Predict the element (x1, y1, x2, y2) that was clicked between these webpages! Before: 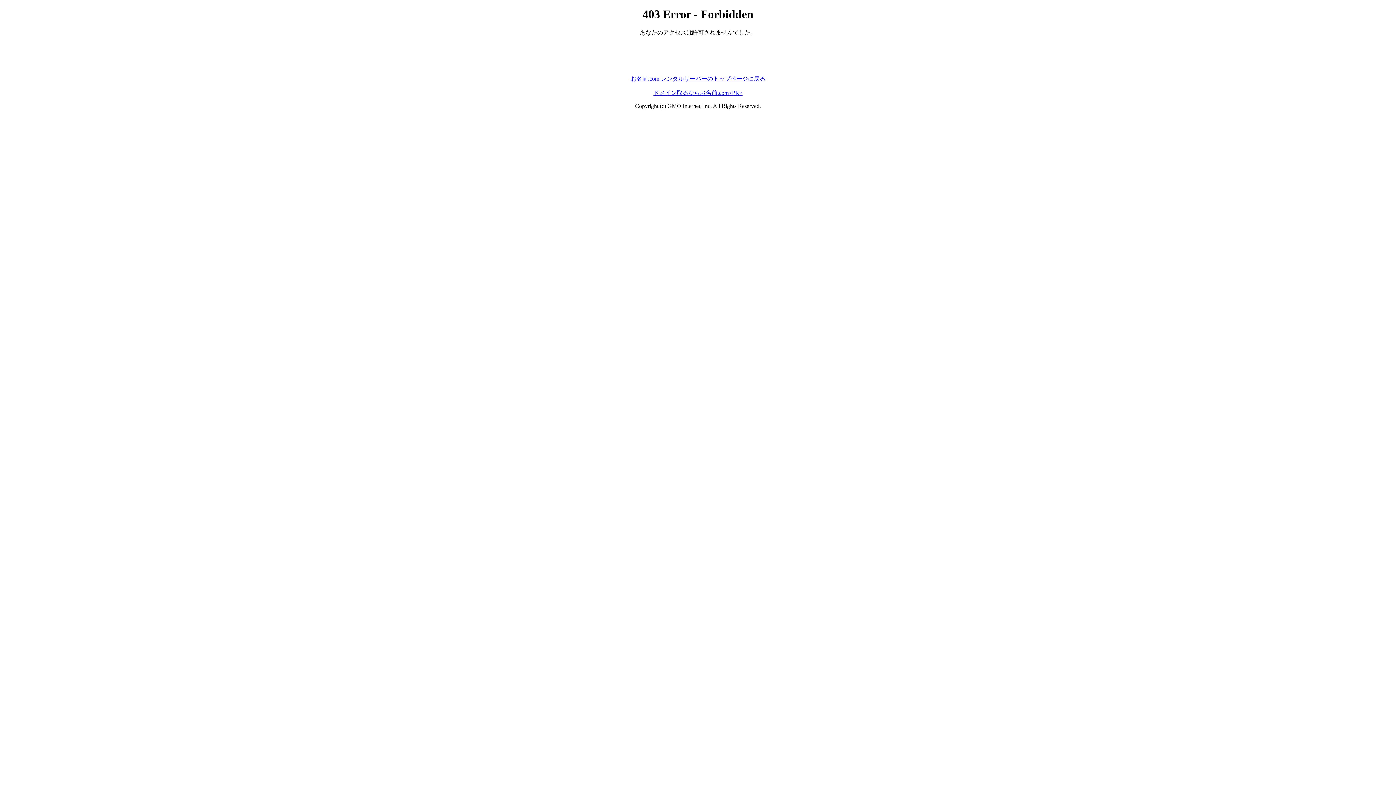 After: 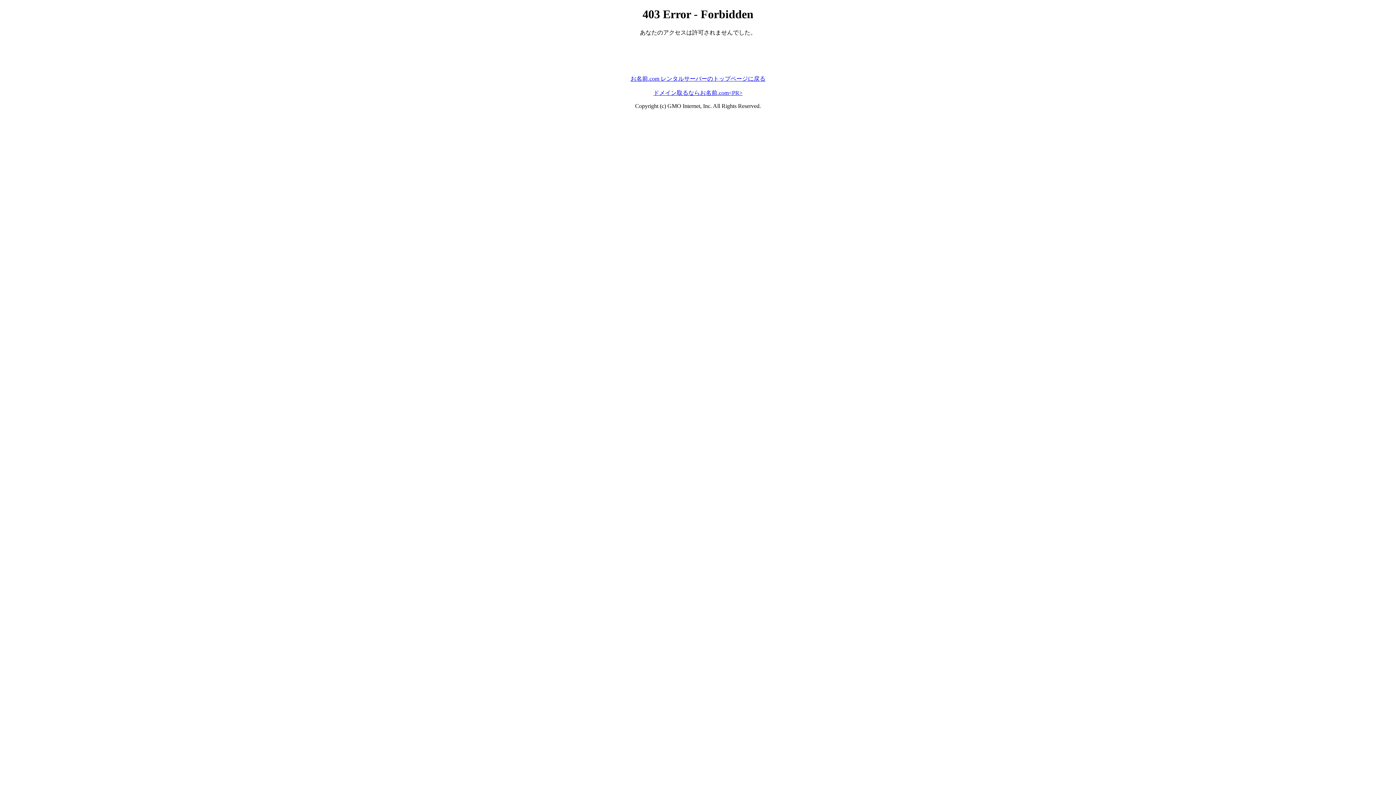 Action: bbox: (653, 89, 742, 95) label: ドメイン取るならお名前.com<PR>